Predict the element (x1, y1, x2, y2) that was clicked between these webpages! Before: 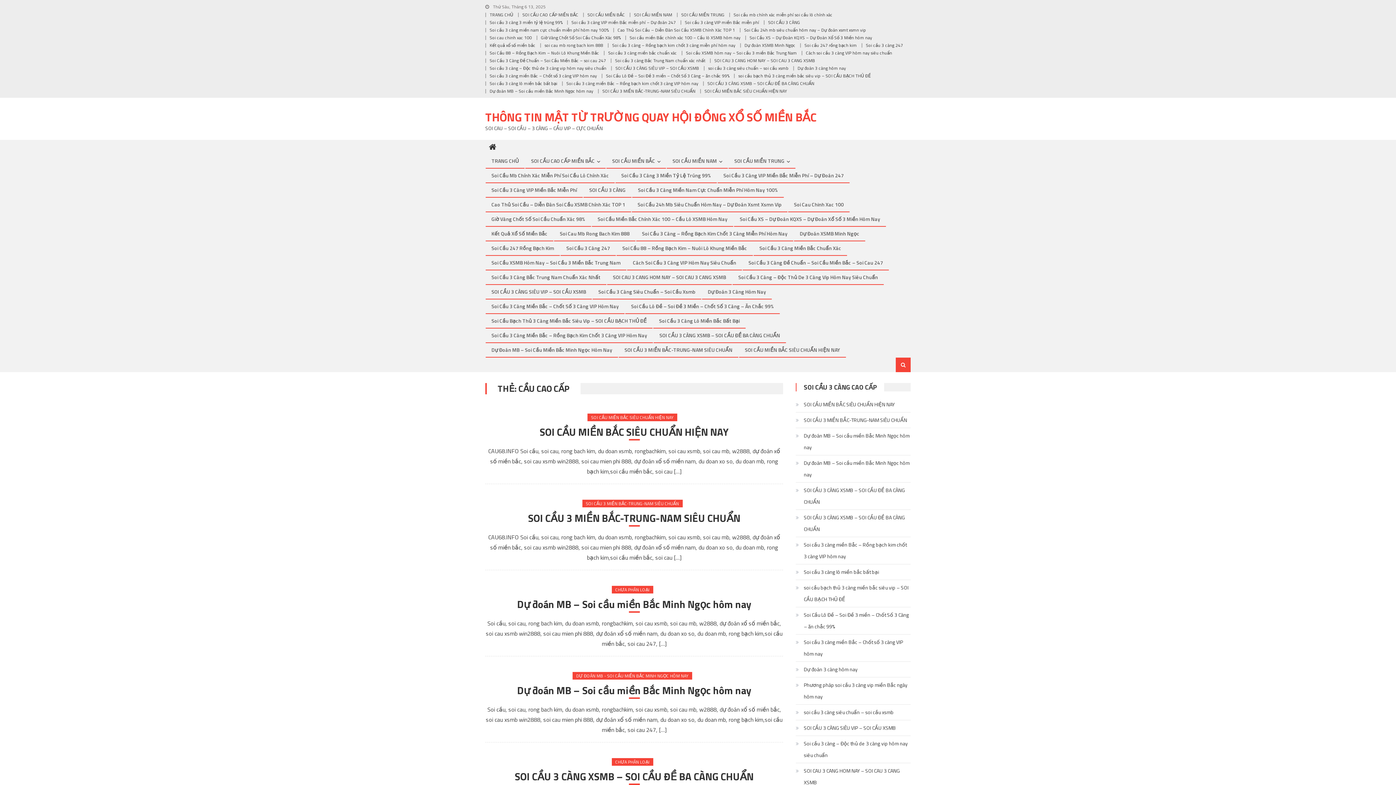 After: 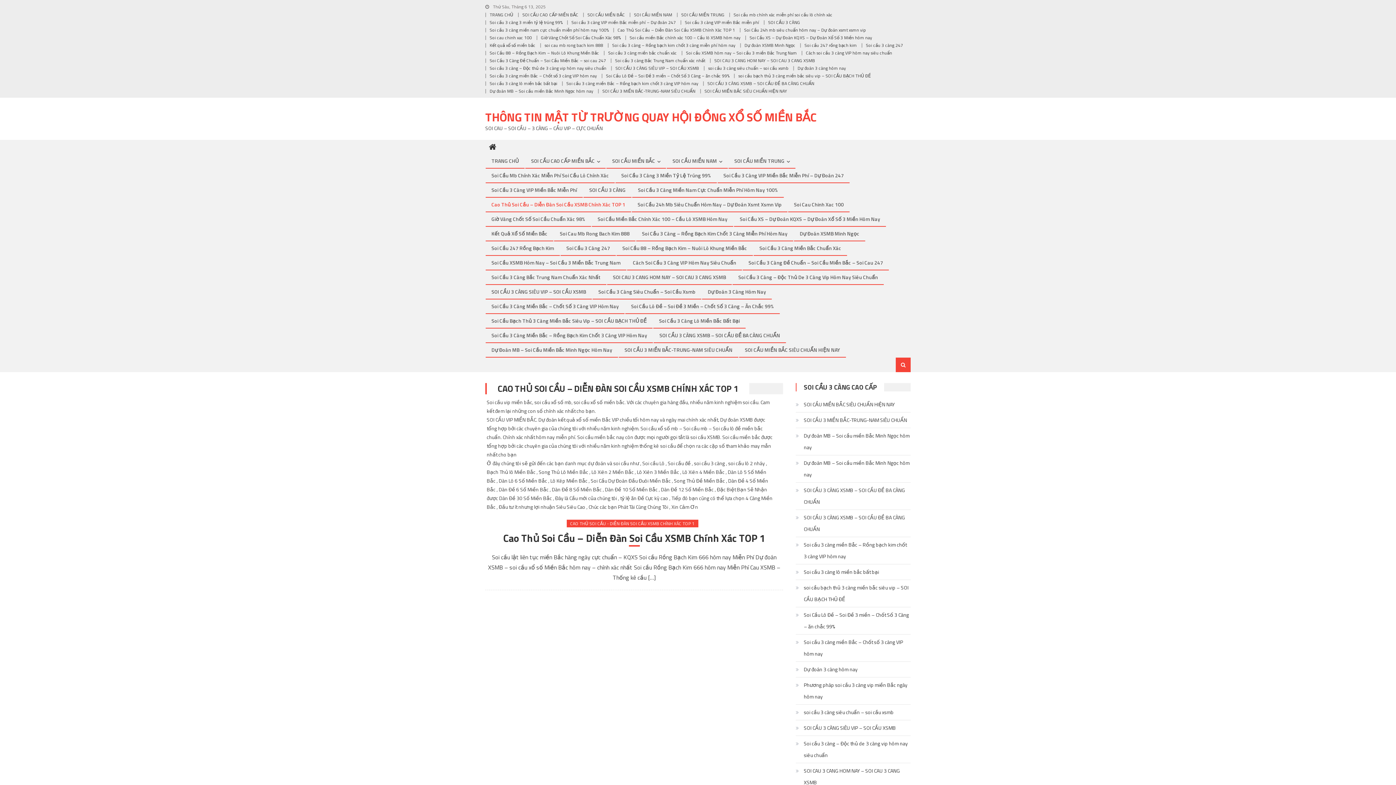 Action: label: Cao Thủ Soi Cầu – Diễn Đàn Soi Cầu XSMB Chính Xác TOP 1 bbox: (486, 197, 630, 211)